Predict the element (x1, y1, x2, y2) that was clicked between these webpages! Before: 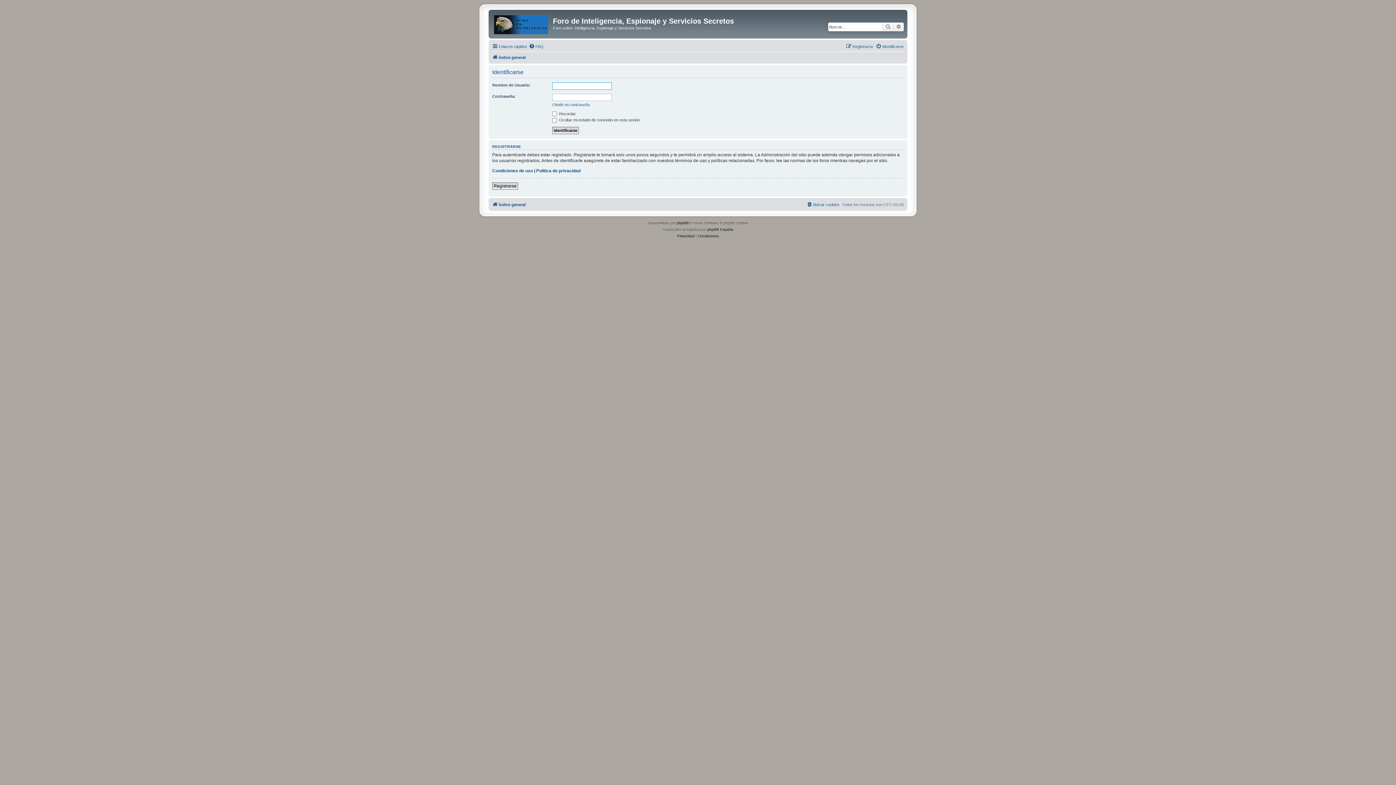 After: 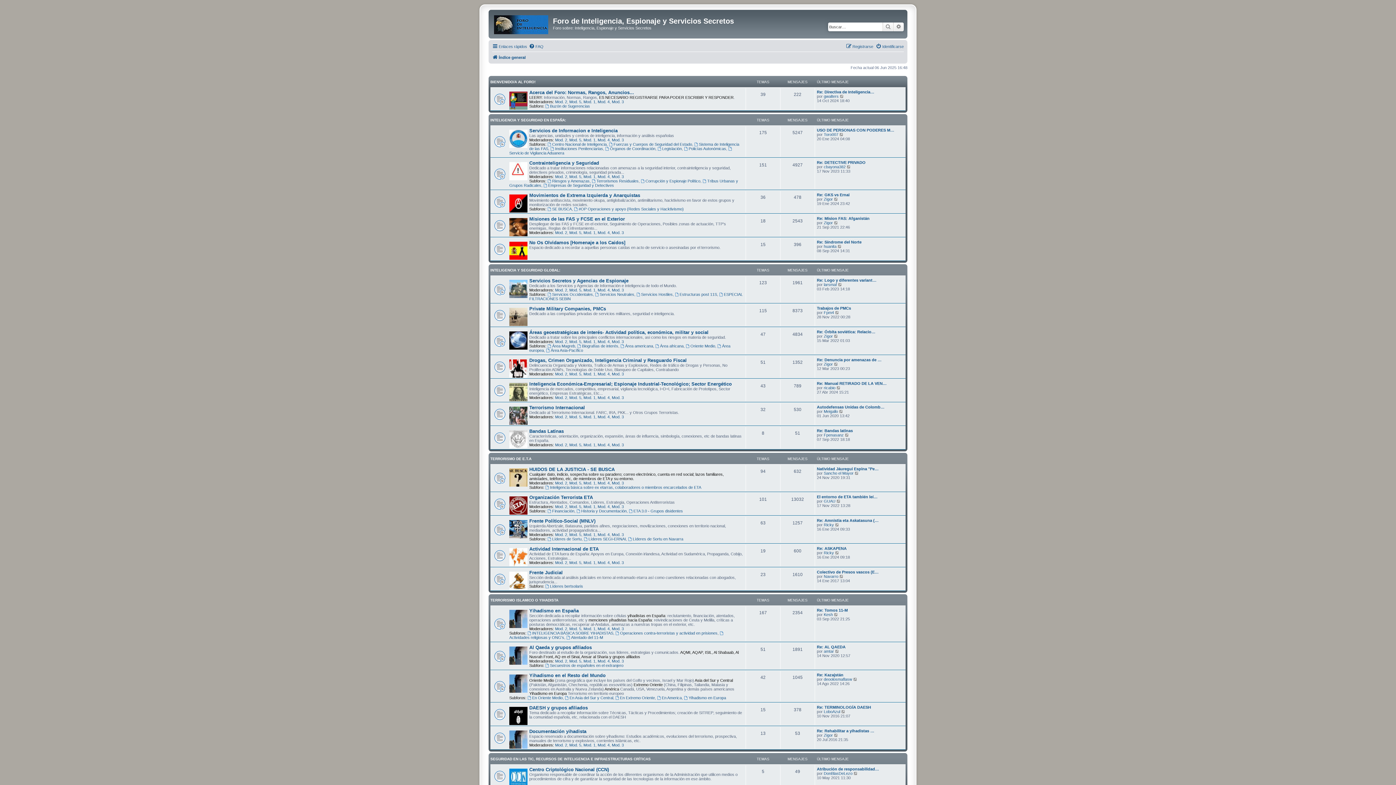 Action: bbox: (490, 11, 553, 34)